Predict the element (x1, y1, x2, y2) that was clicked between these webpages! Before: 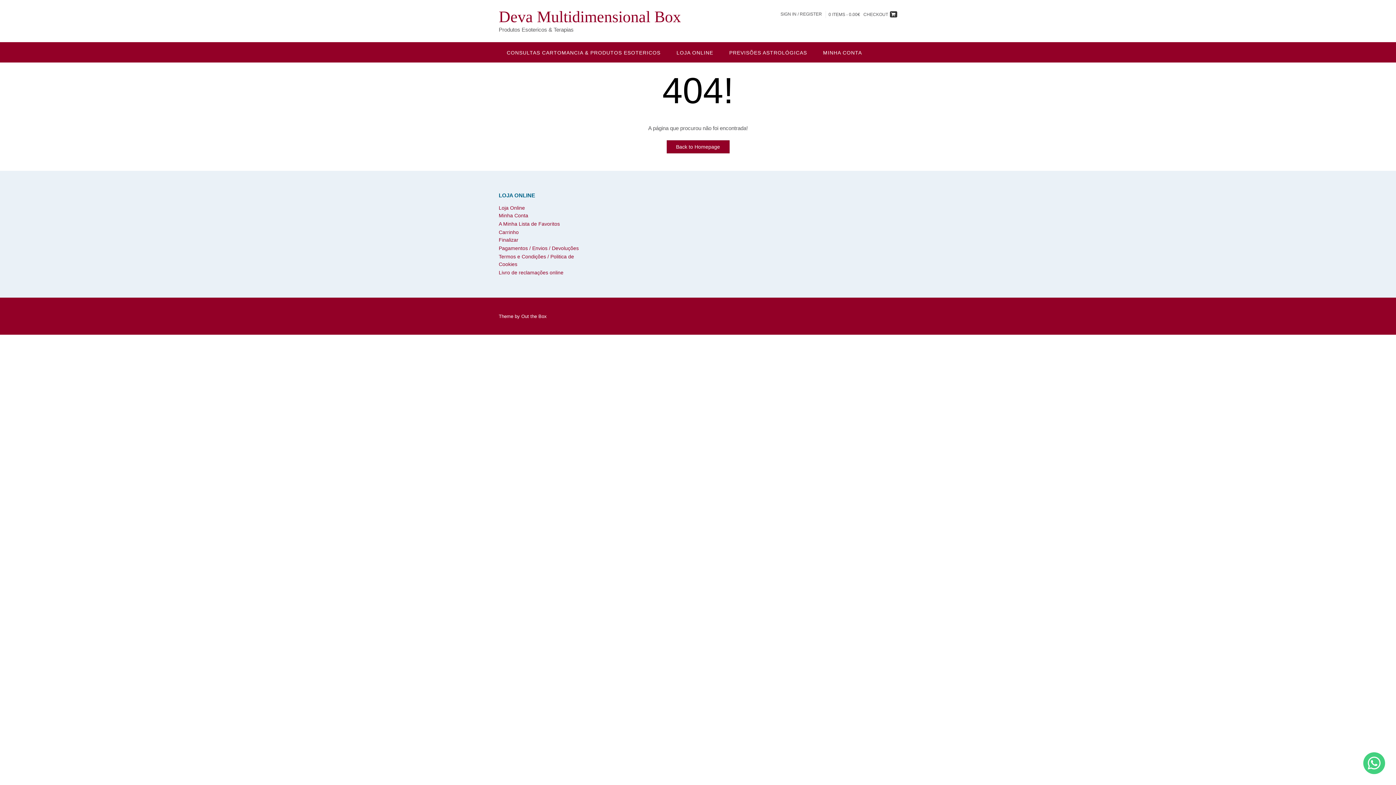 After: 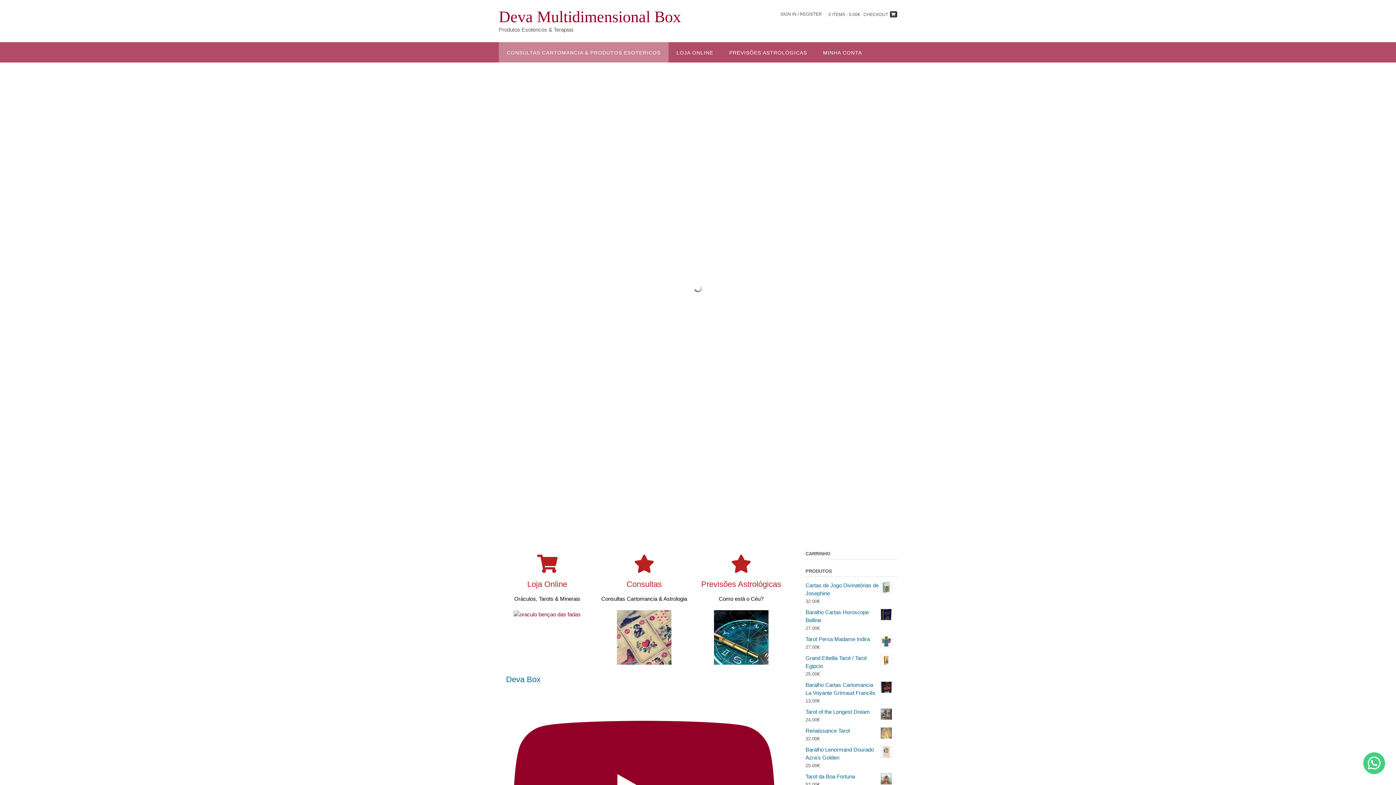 Action: bbox: (498, 42, 668, 62) label: CONSULTAS CARTOMANCIA & PRODUTOS ESOTERICOS